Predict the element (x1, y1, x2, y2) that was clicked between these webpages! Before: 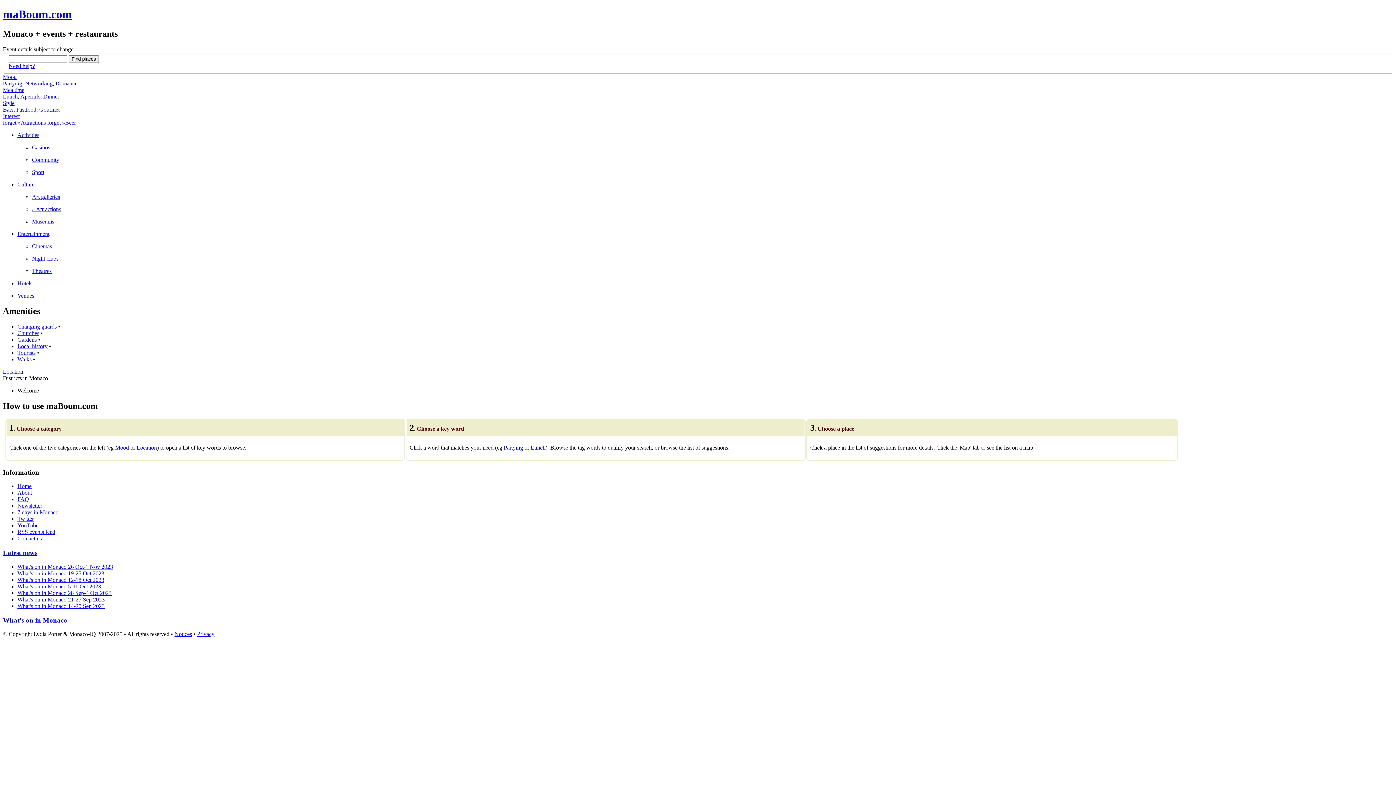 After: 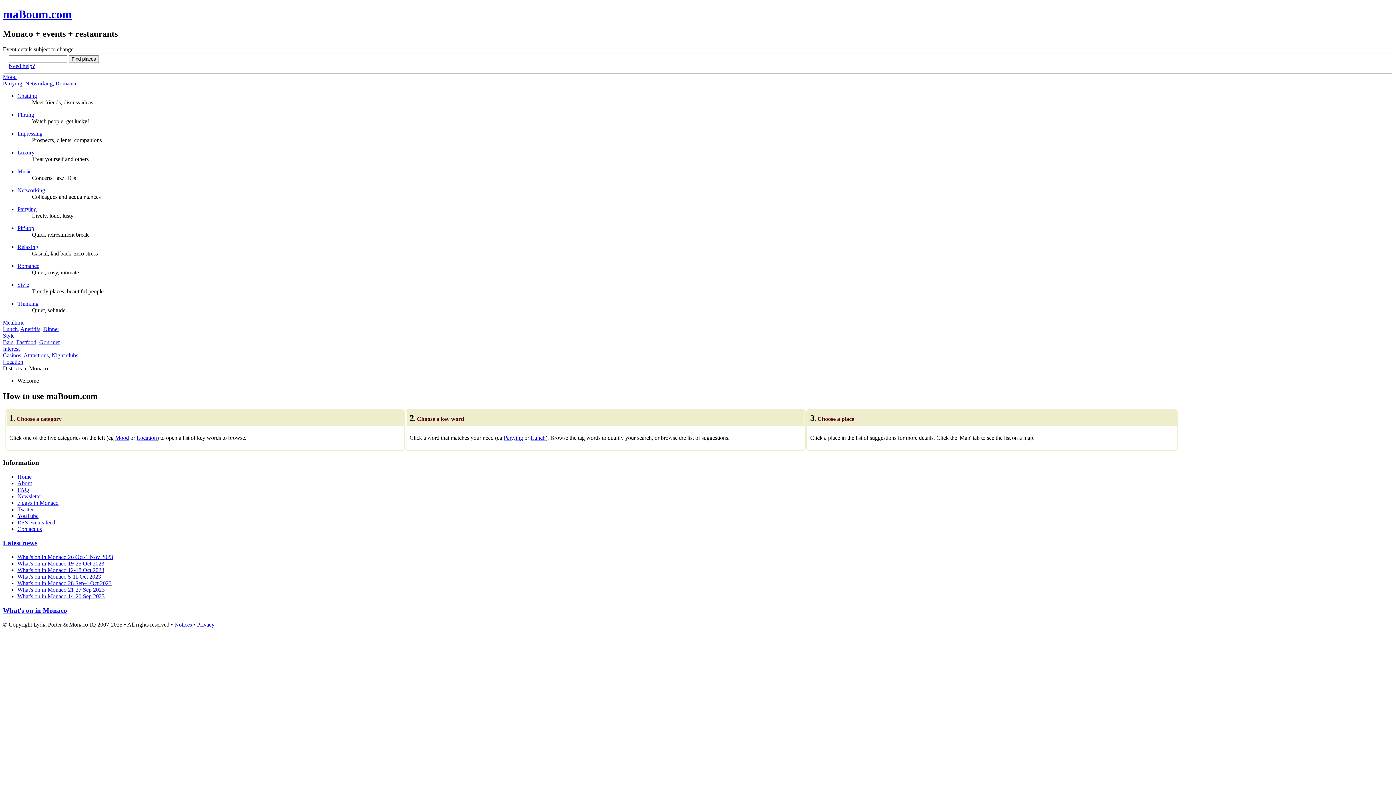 Action: label: Mood bbox: (115, 444, 129, 450)